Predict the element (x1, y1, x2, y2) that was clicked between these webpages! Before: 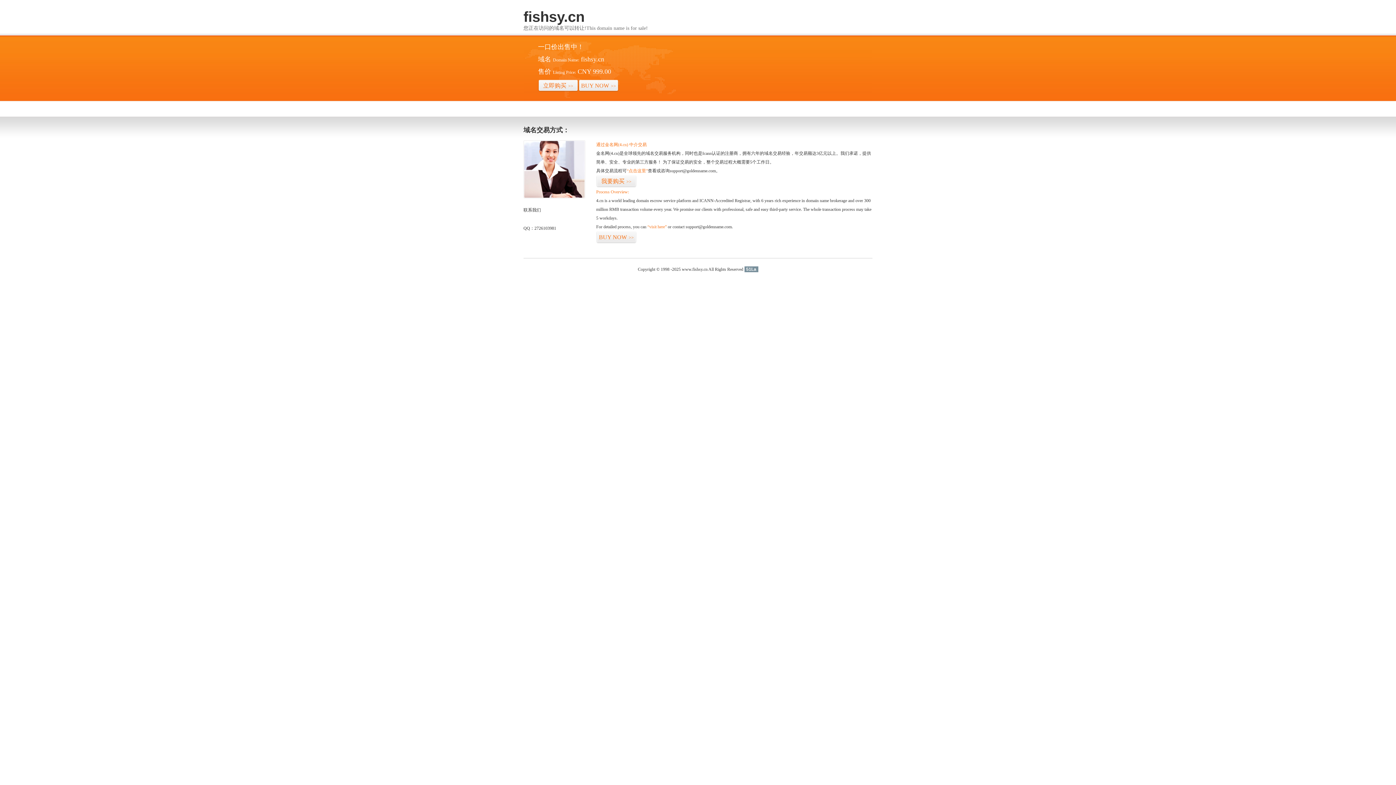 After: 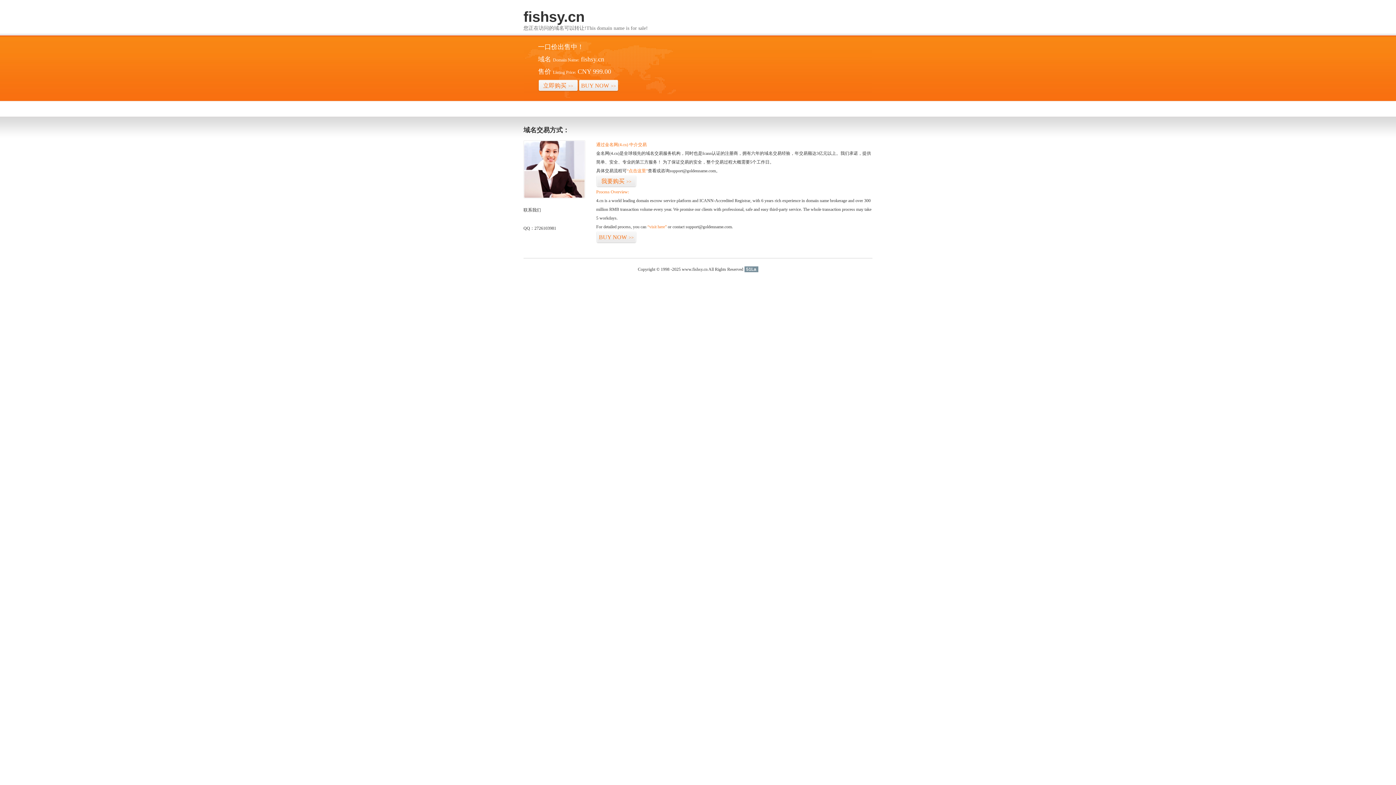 Action: bbox: (744, 266, 758, 272) label: 51La